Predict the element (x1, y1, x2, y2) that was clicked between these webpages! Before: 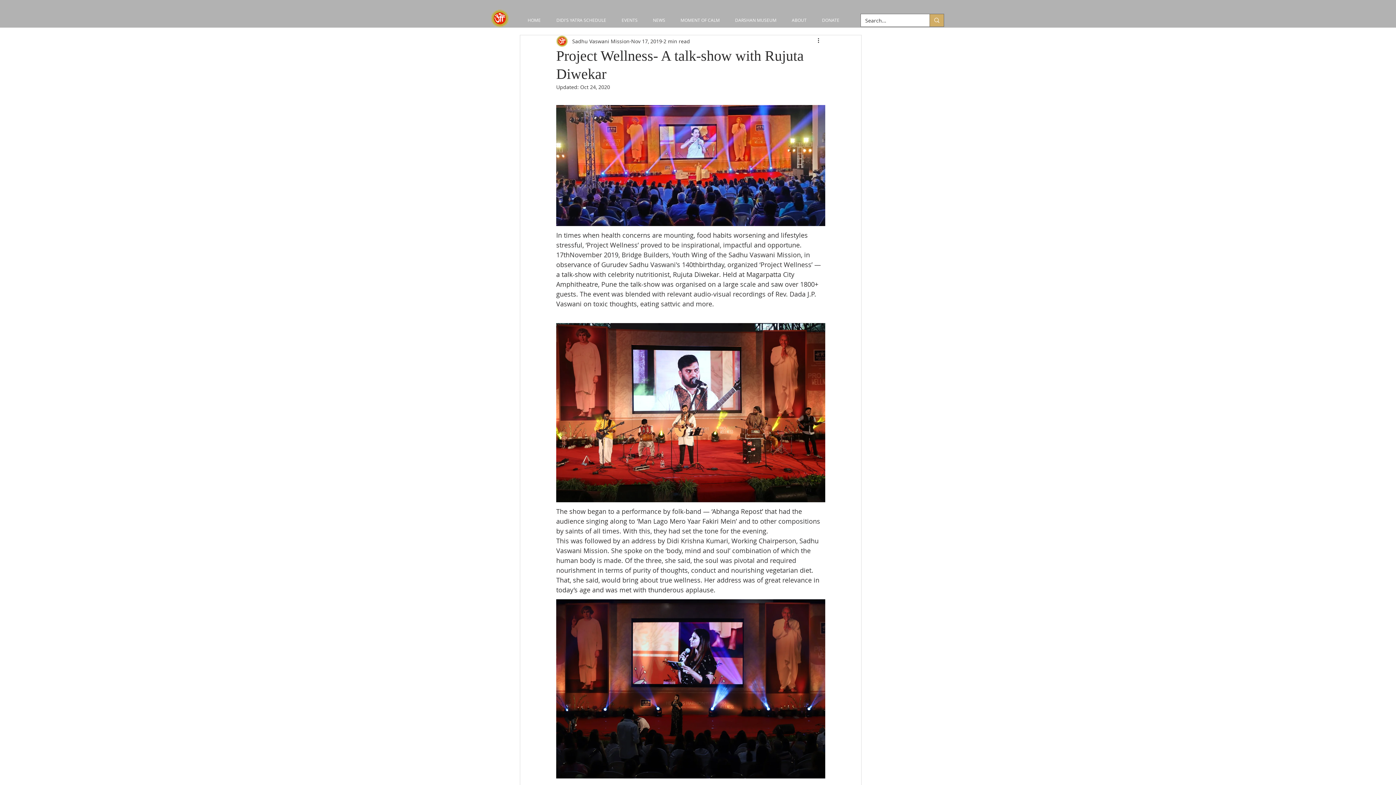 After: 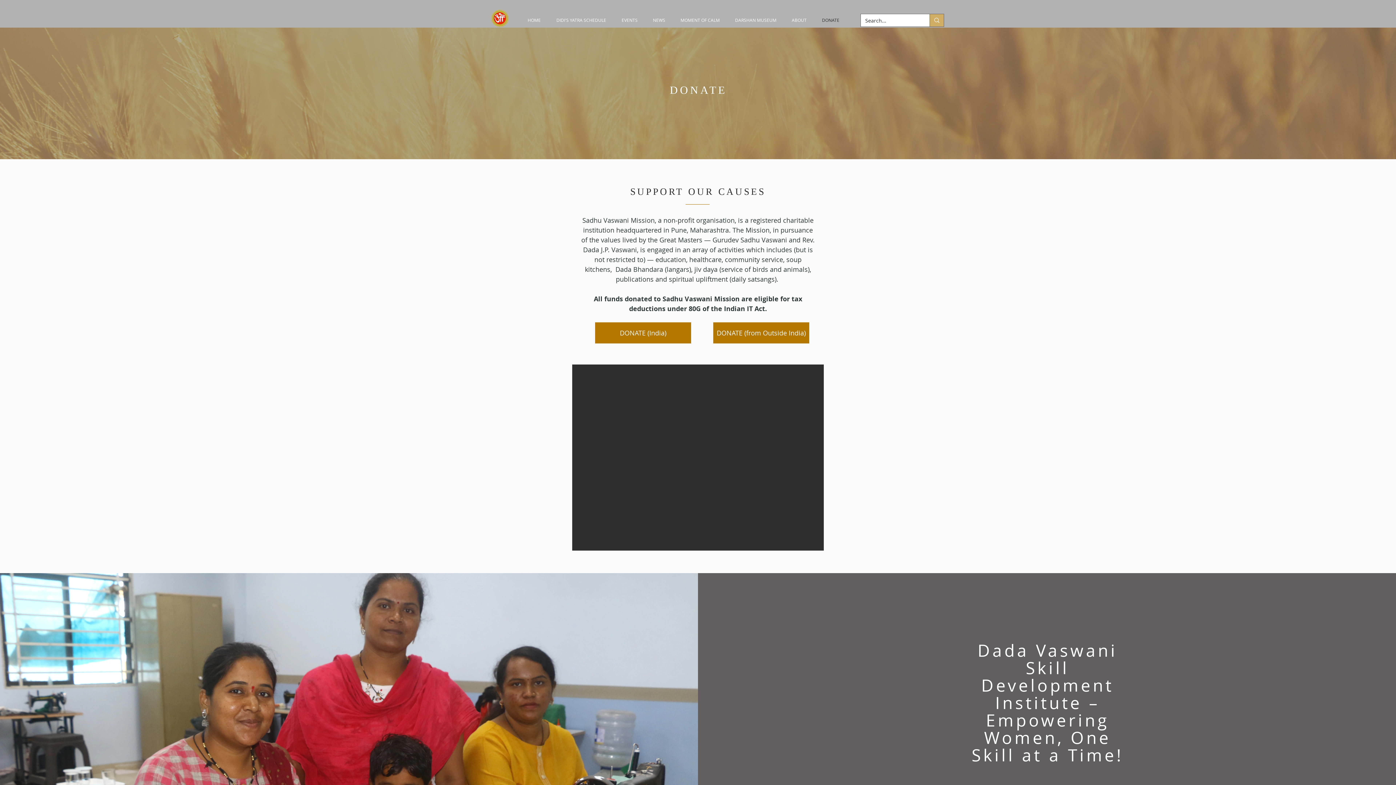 Action: bbox: (814, 16, 847, 24) label: DONATE